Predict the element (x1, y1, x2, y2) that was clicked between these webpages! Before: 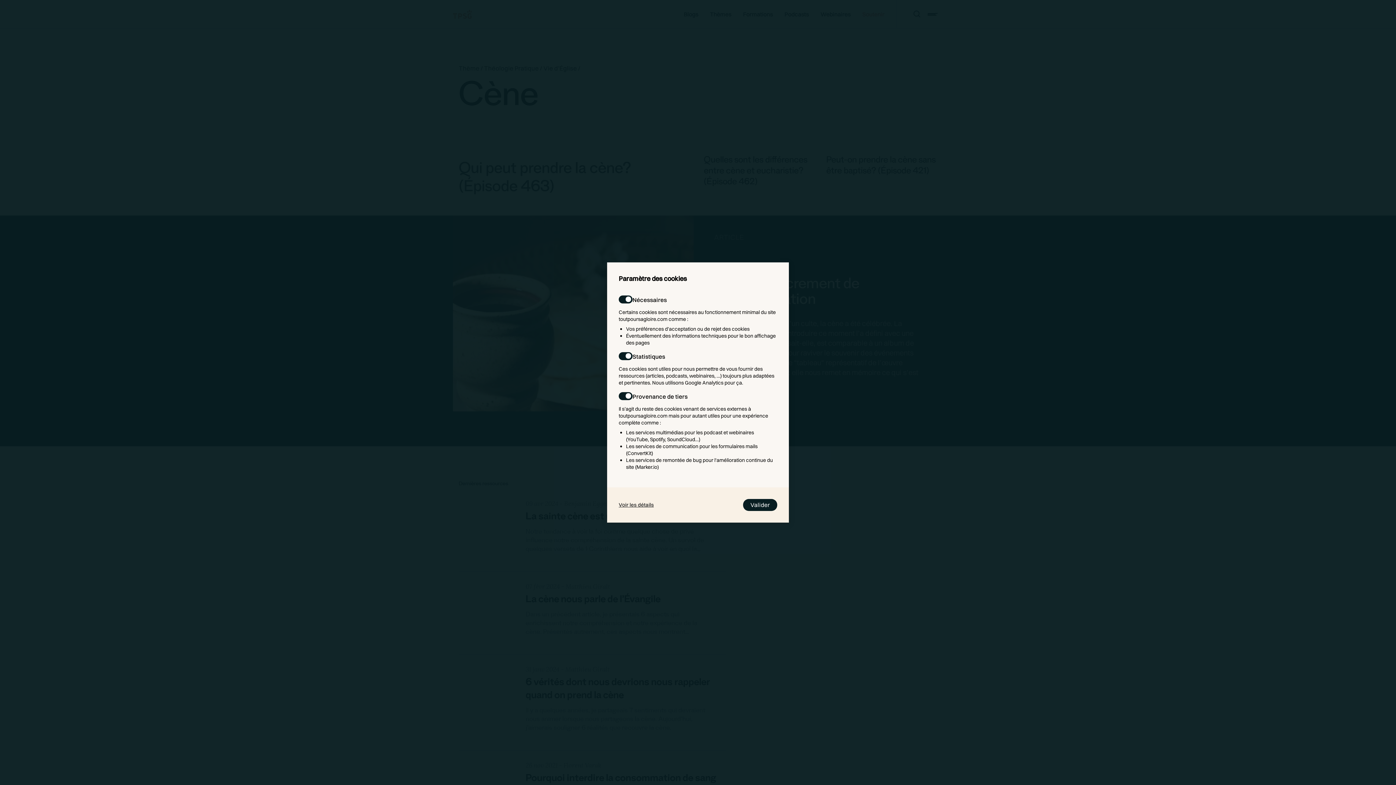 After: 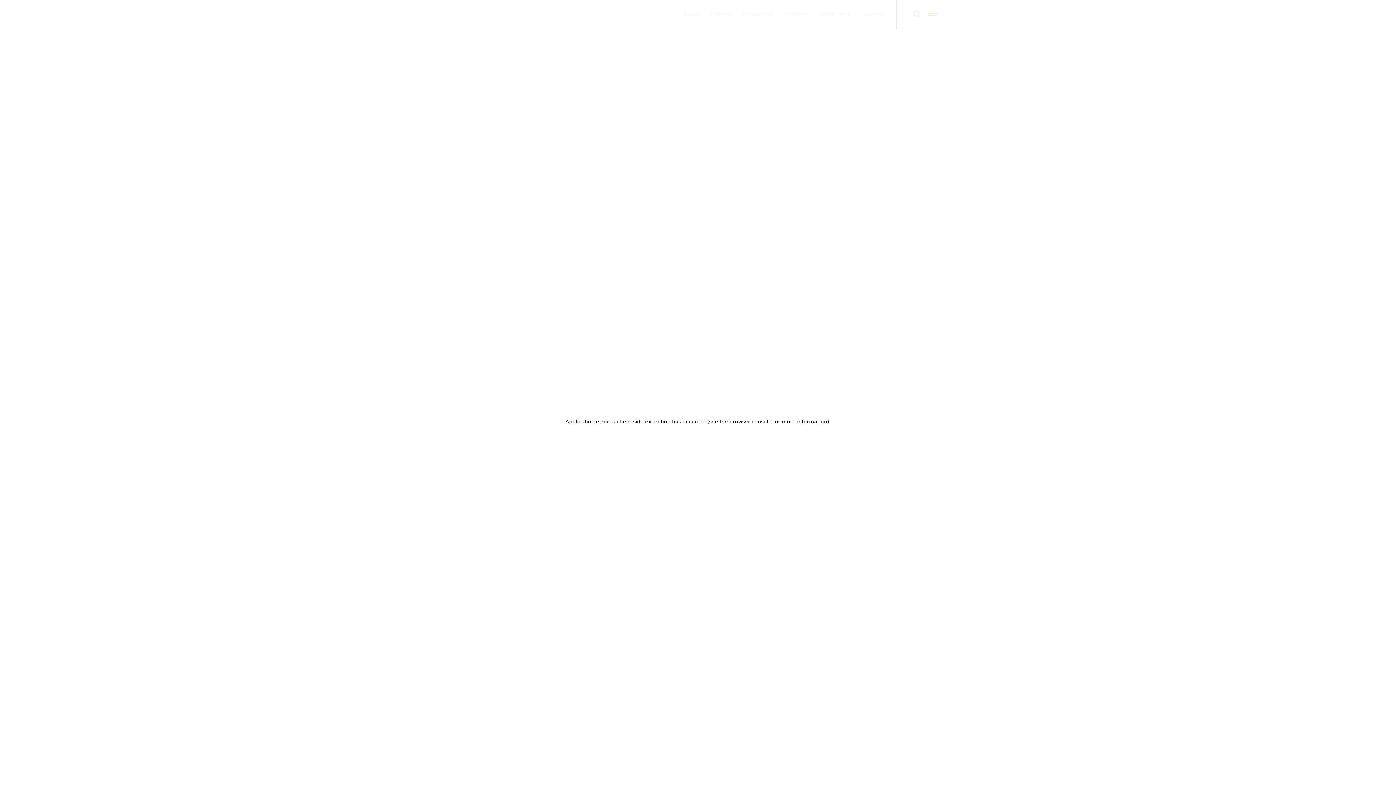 Action: bbox: (618, 501, 653, 508) label: Voir les détails